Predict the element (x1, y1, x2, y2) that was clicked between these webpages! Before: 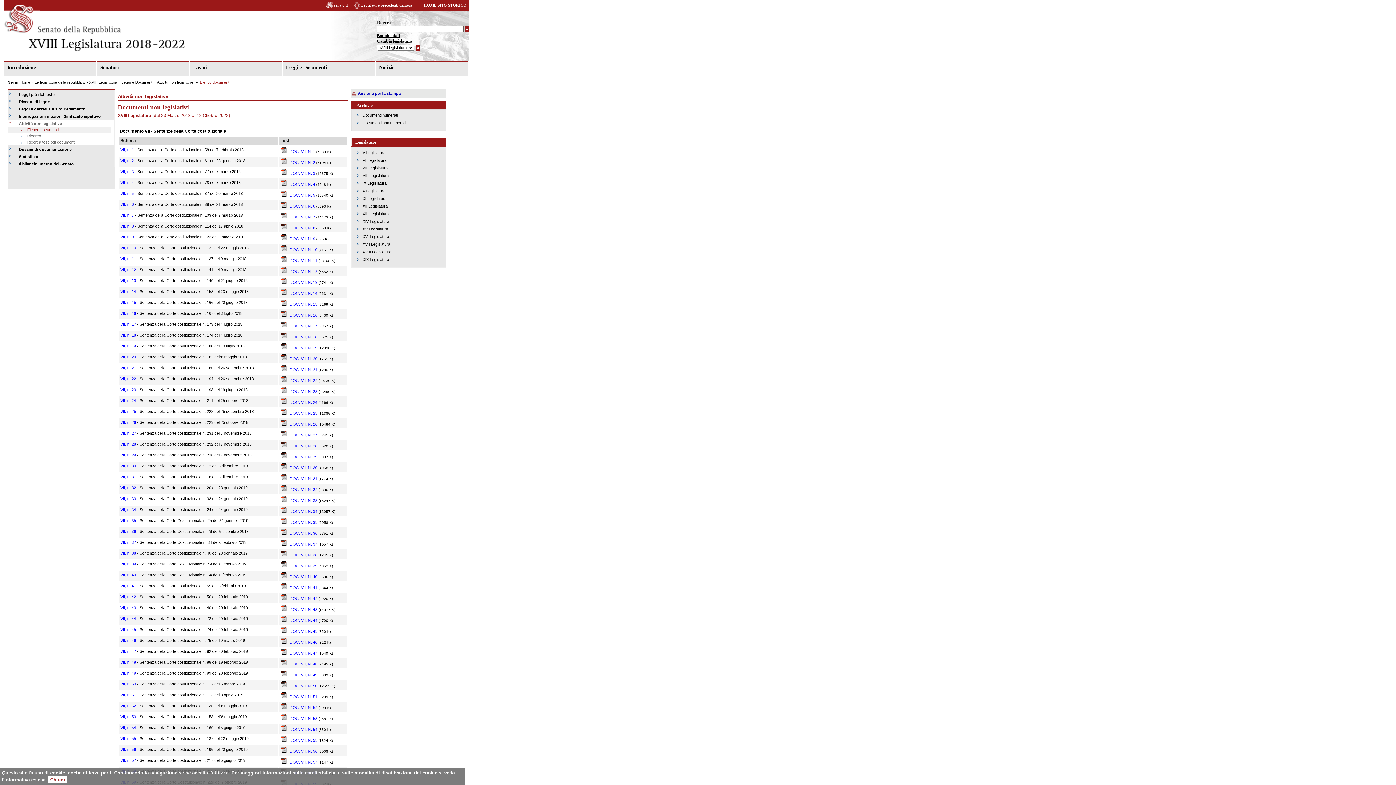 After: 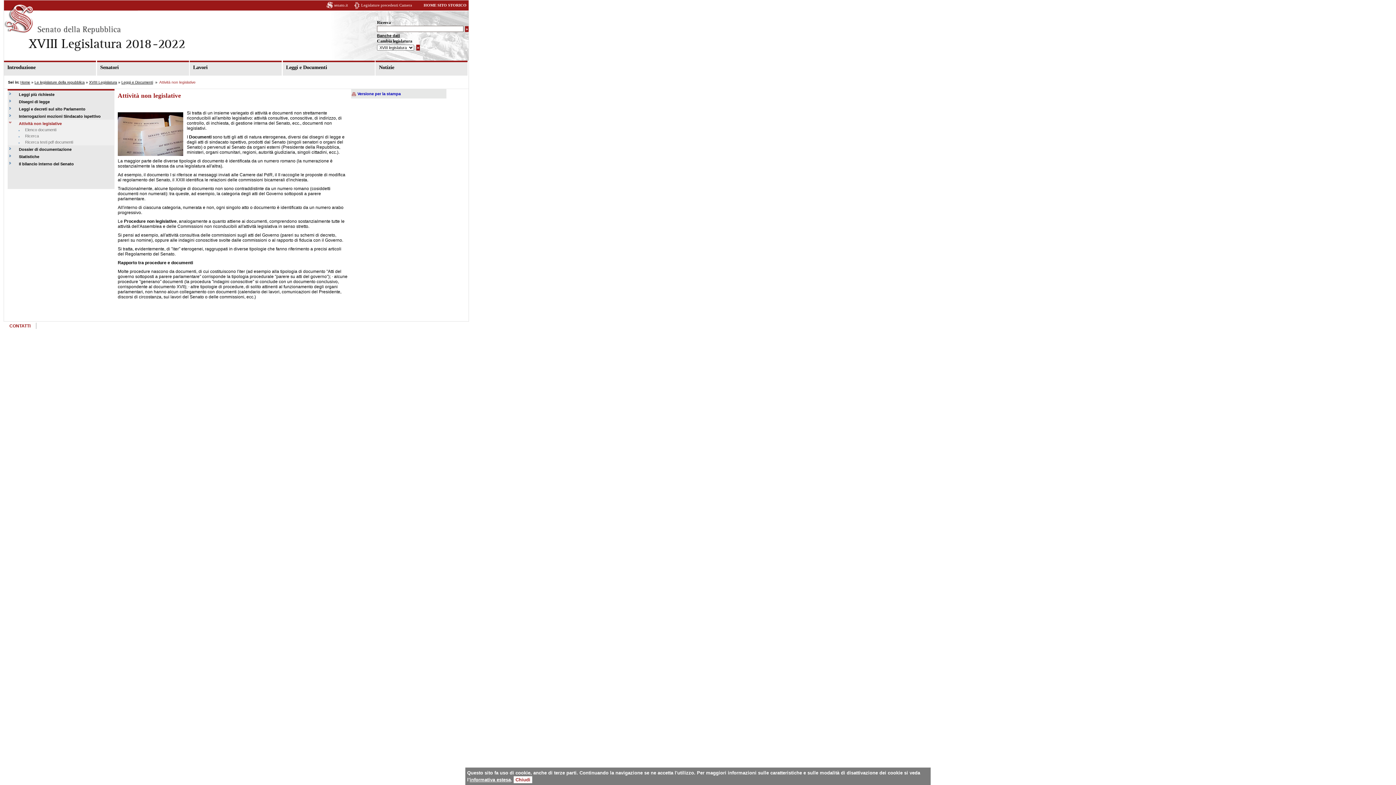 Action: bbox: (157, 80, 193, 84) label: Attività non legislative